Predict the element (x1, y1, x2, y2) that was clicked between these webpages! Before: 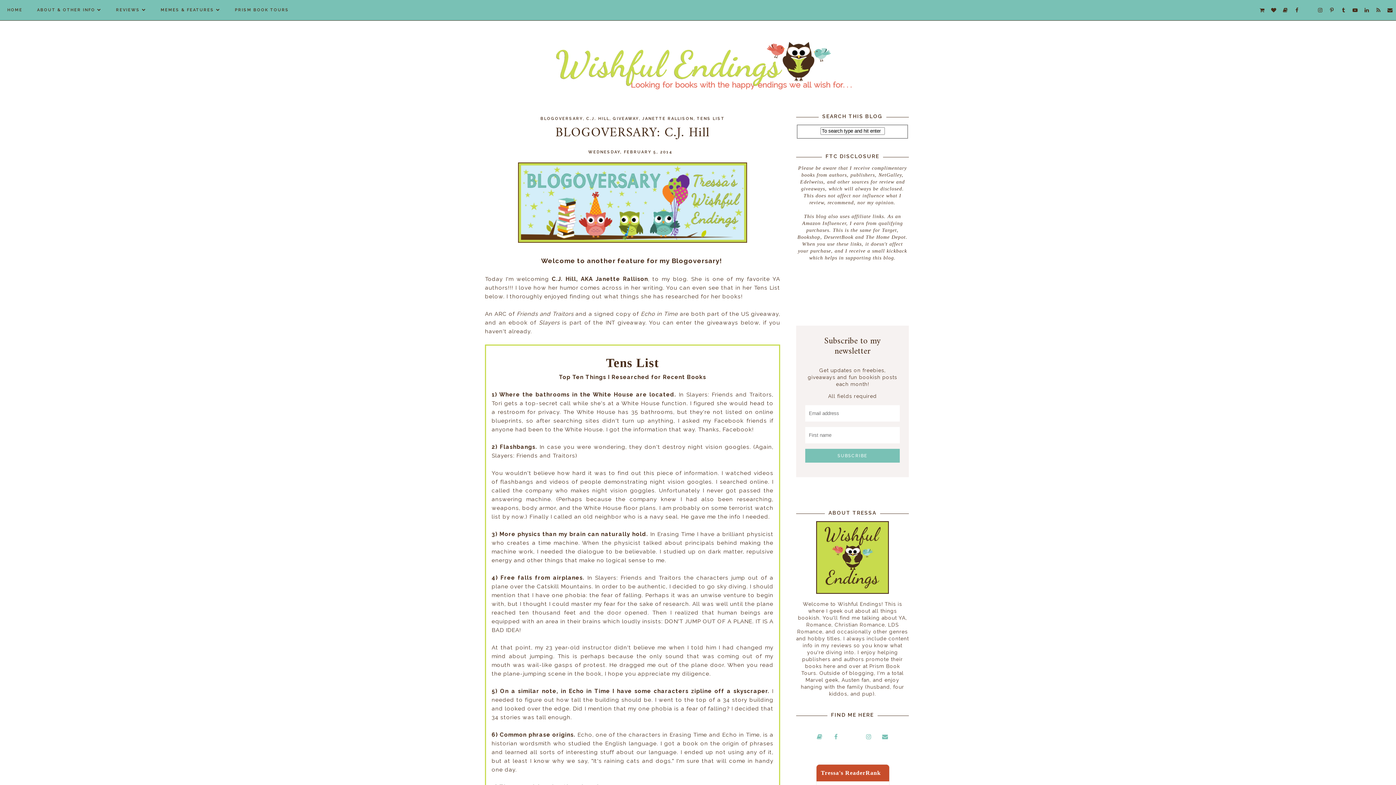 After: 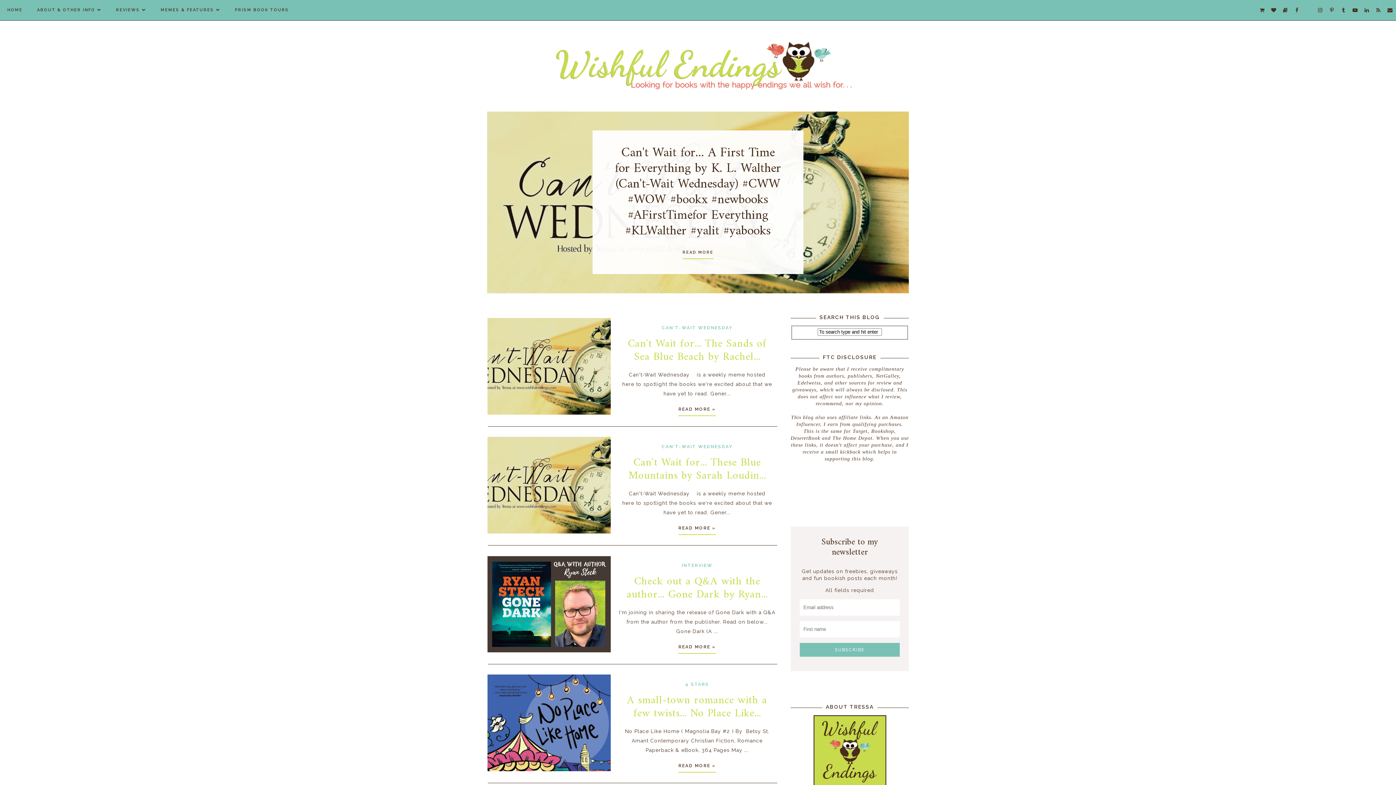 Action: bbox: (487, 35, 909, 93)